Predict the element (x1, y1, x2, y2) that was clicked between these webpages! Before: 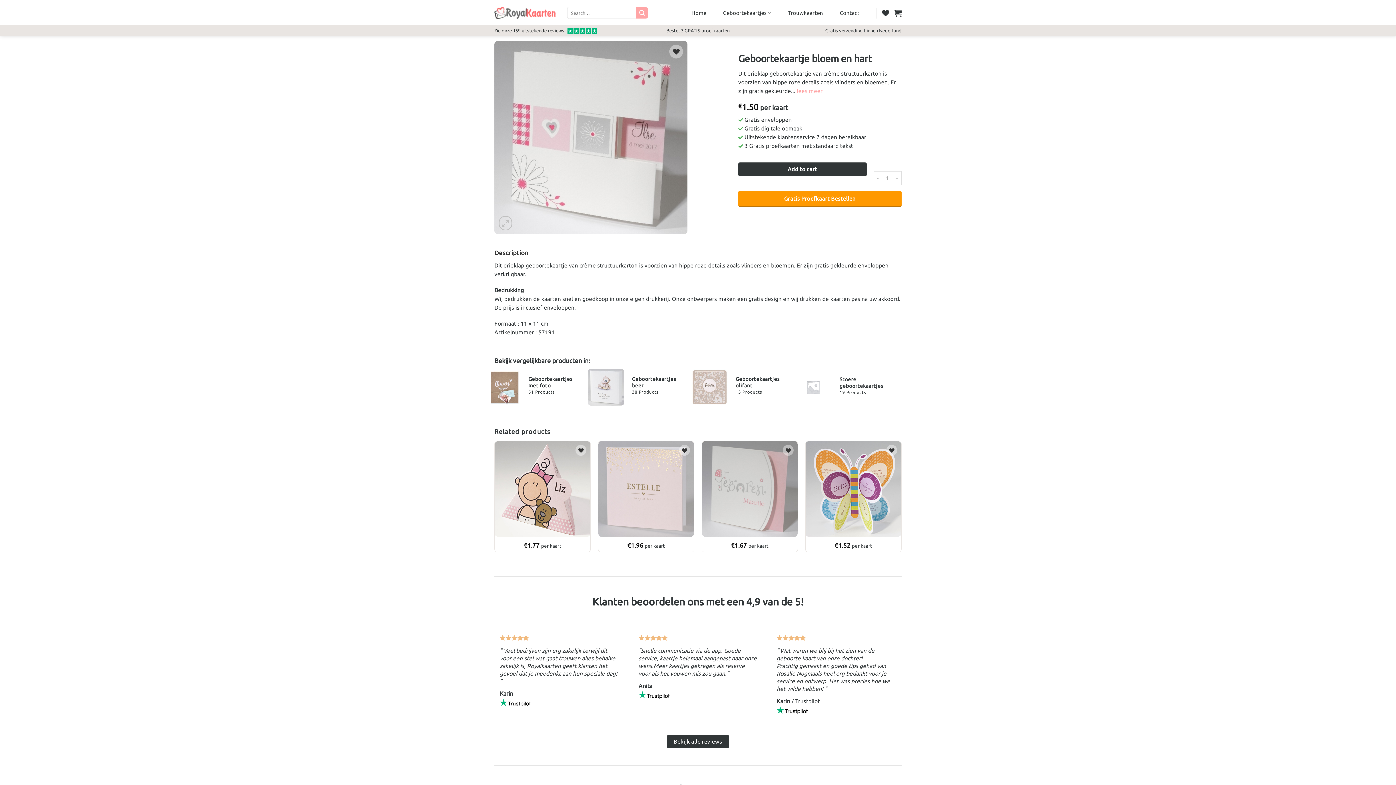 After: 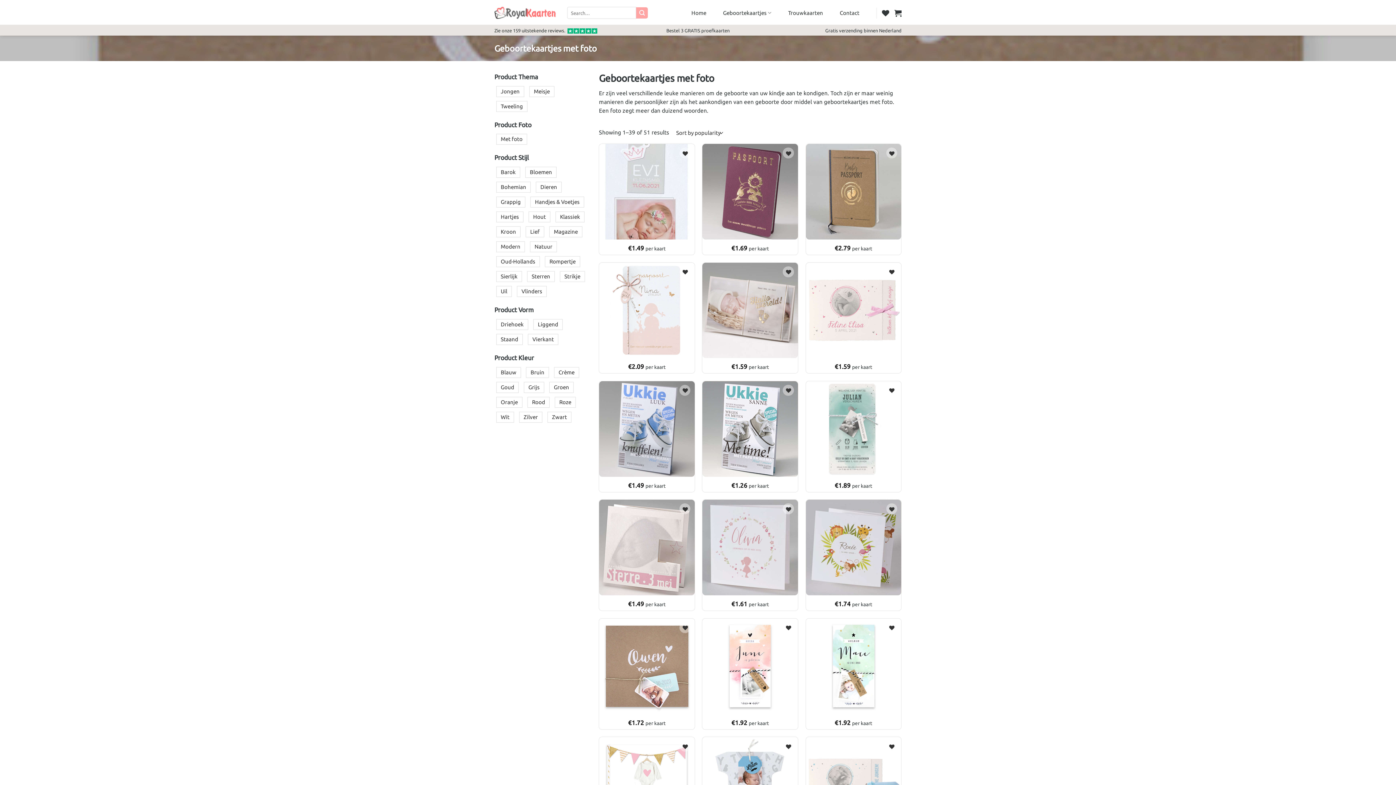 Action: label: Visit product category Geboortekaartjes met foto bbox: (494, 369, 590, 405)